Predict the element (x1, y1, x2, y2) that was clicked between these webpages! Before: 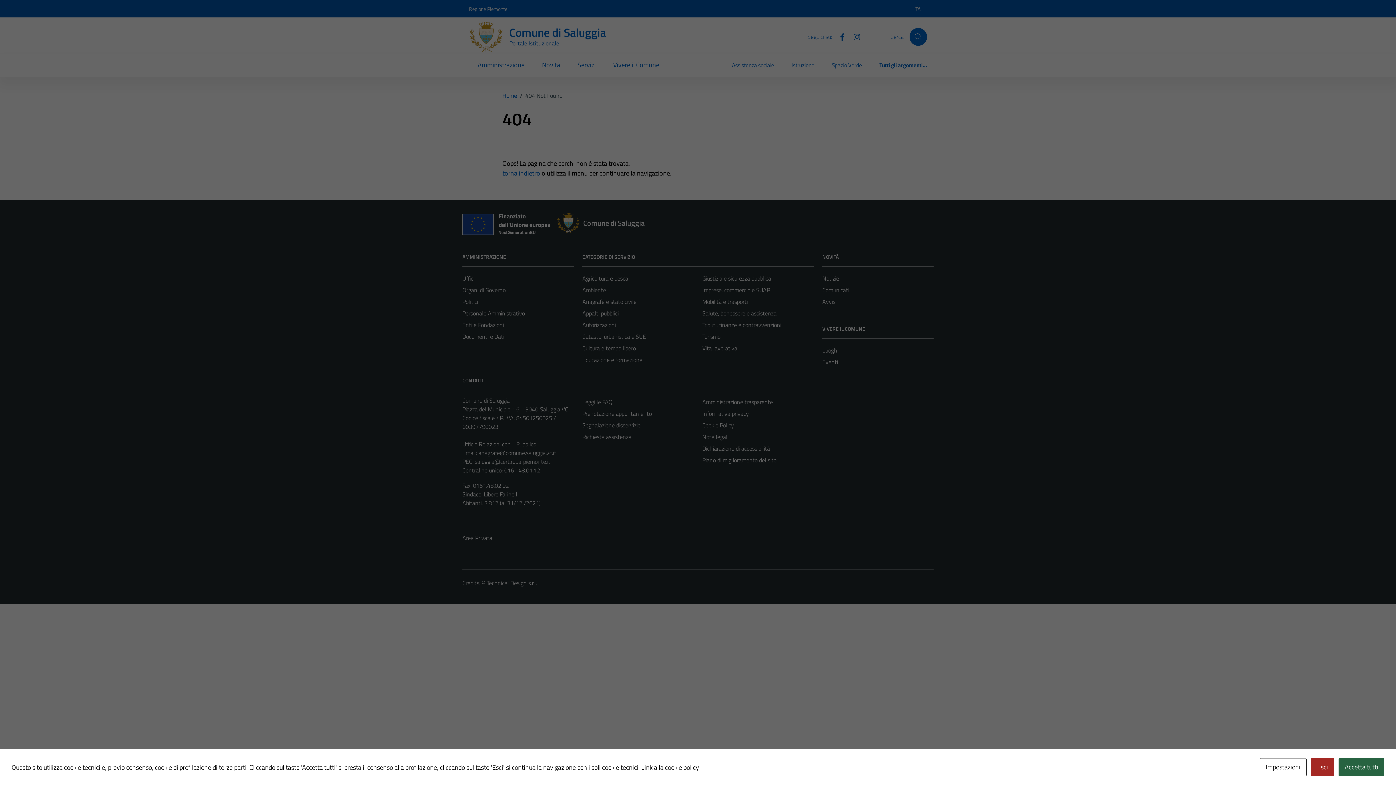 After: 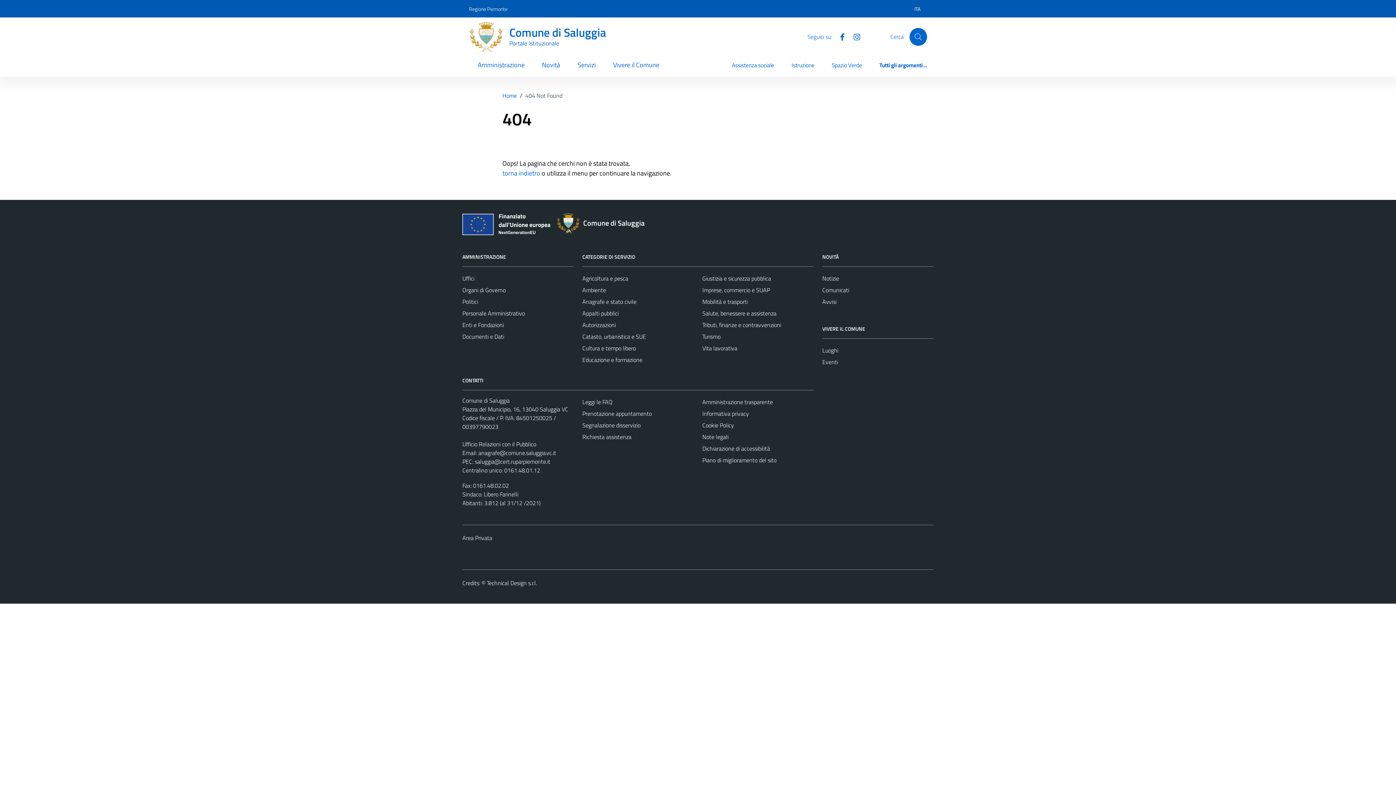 Action: label: Accetta tutti bbox: (1338, 758, 1384, 776)